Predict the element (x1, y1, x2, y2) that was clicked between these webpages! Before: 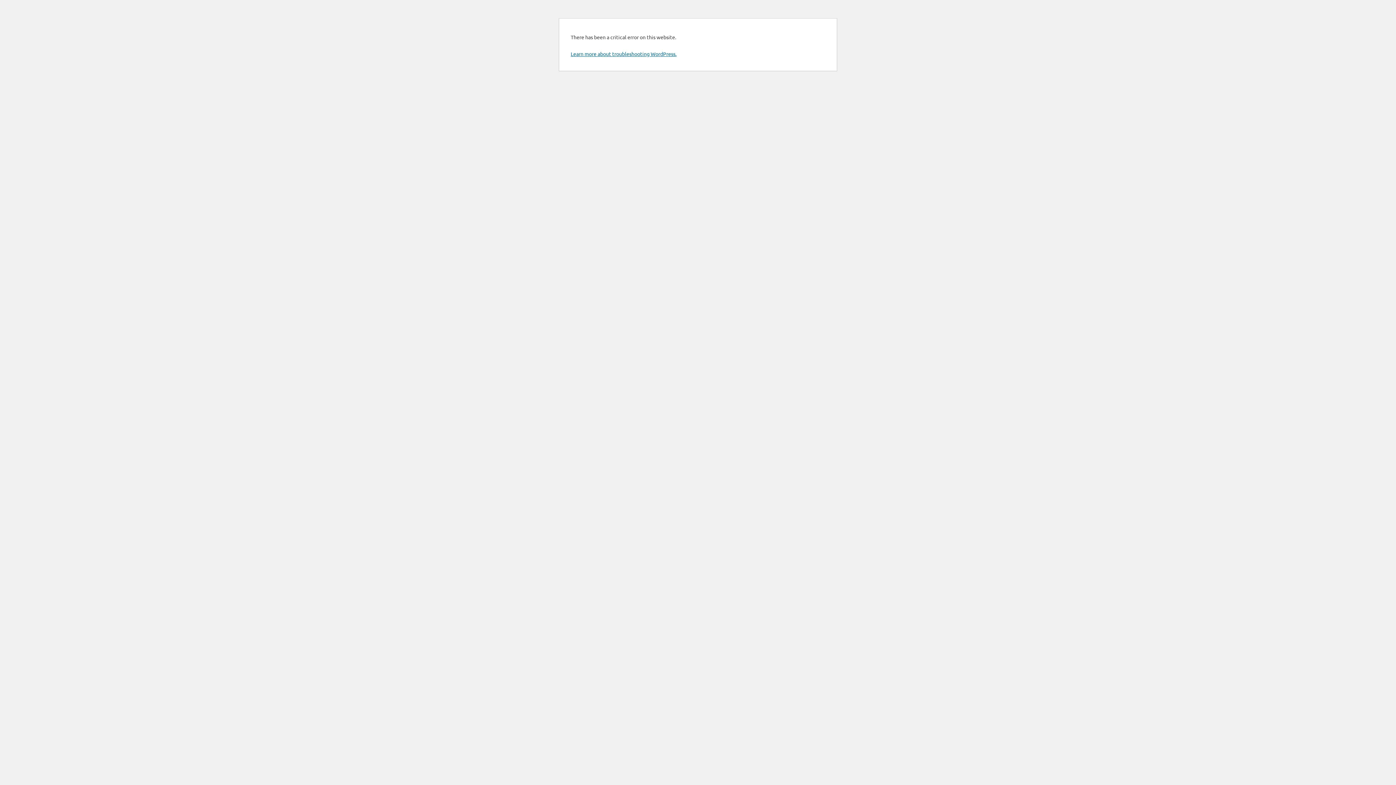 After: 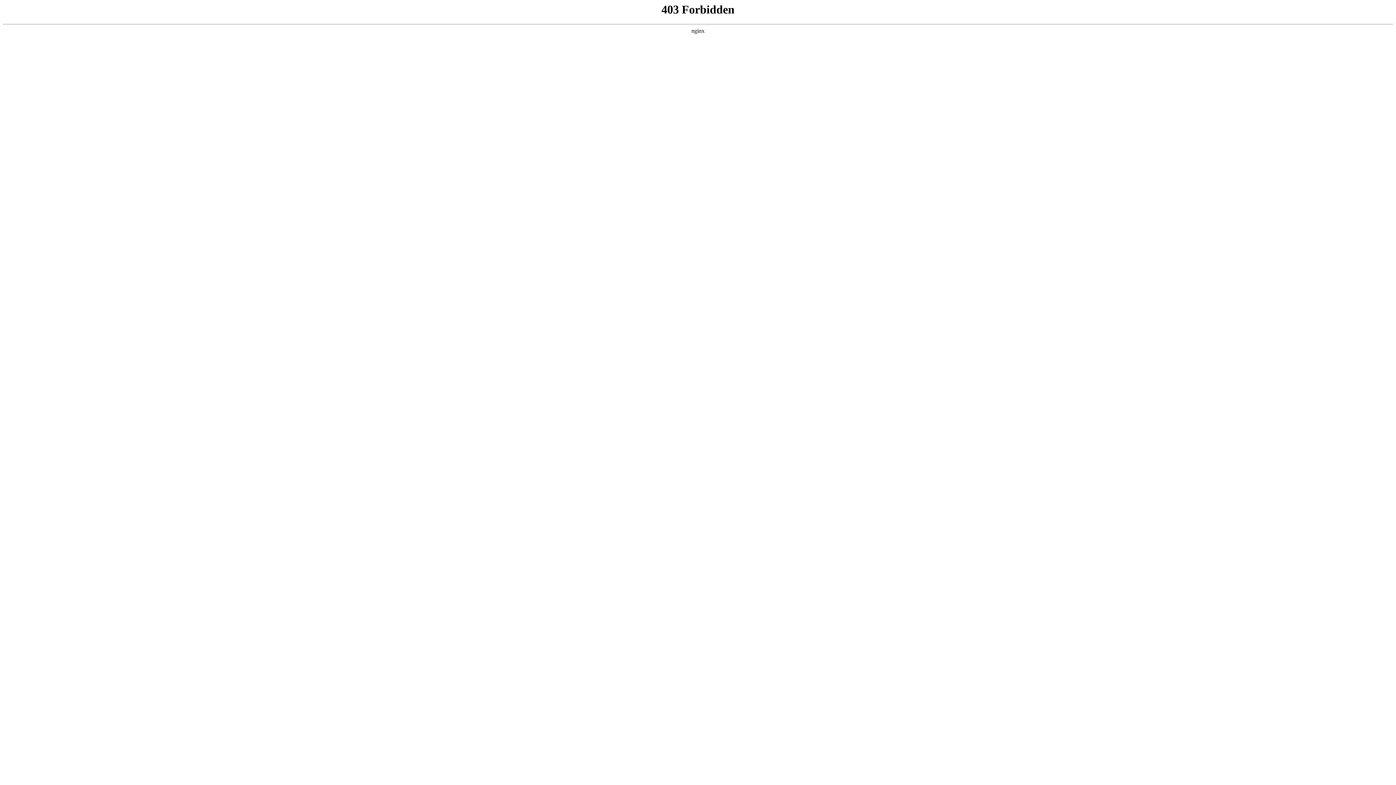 Action: bbox: (570, 50, 676, 57) label: Learn more about troubleshooting WordPress.